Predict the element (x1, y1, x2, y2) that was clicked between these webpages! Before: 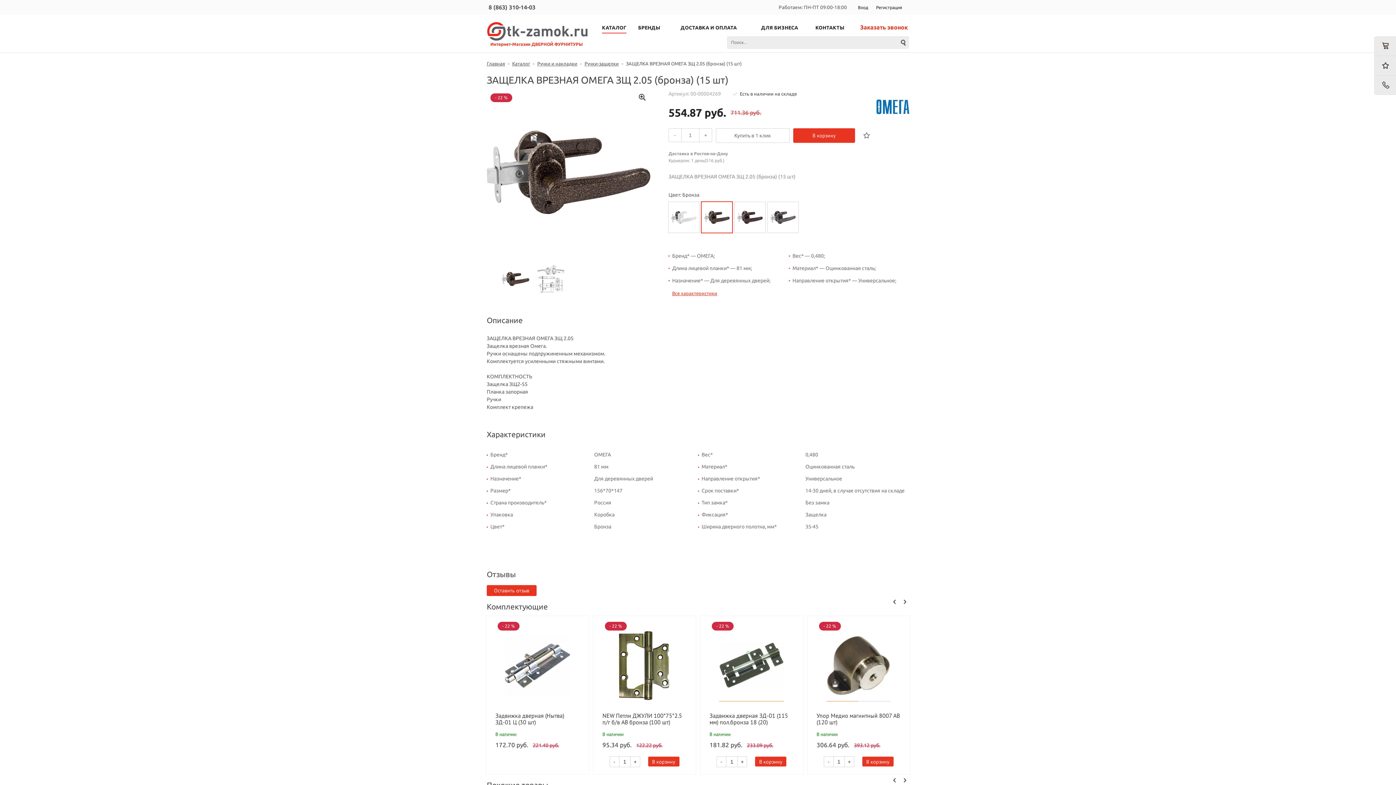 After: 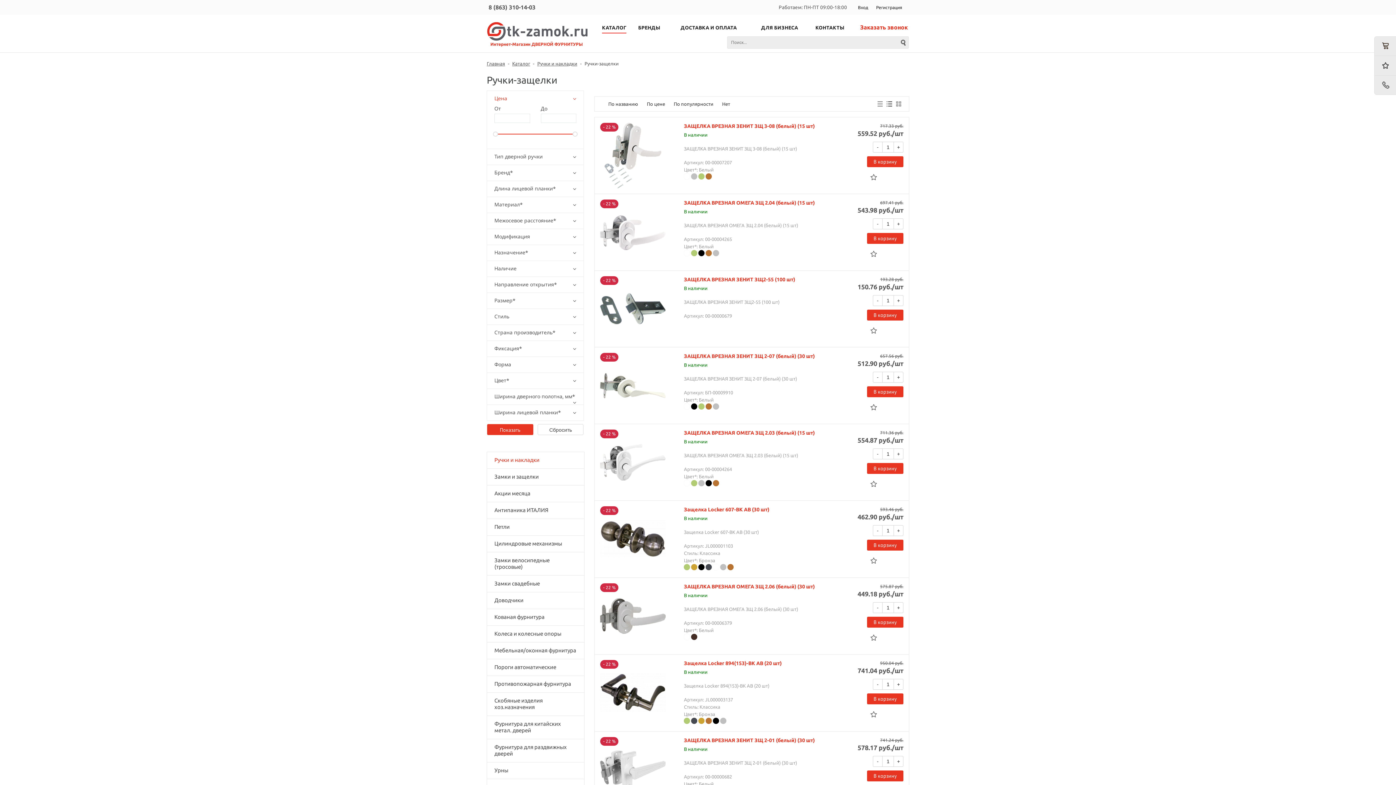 Action: label: Ручки-защелки bbox: (584, 61, 618, 66)